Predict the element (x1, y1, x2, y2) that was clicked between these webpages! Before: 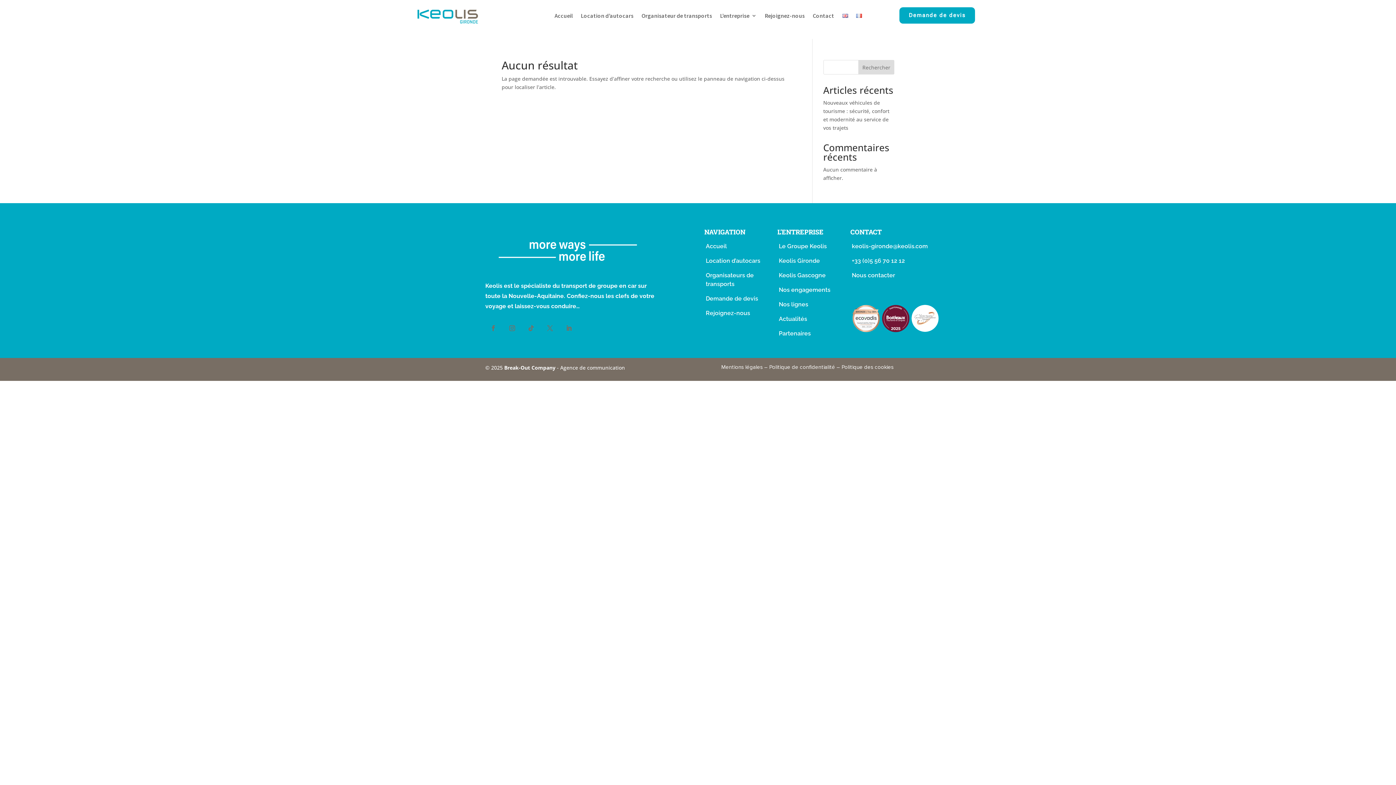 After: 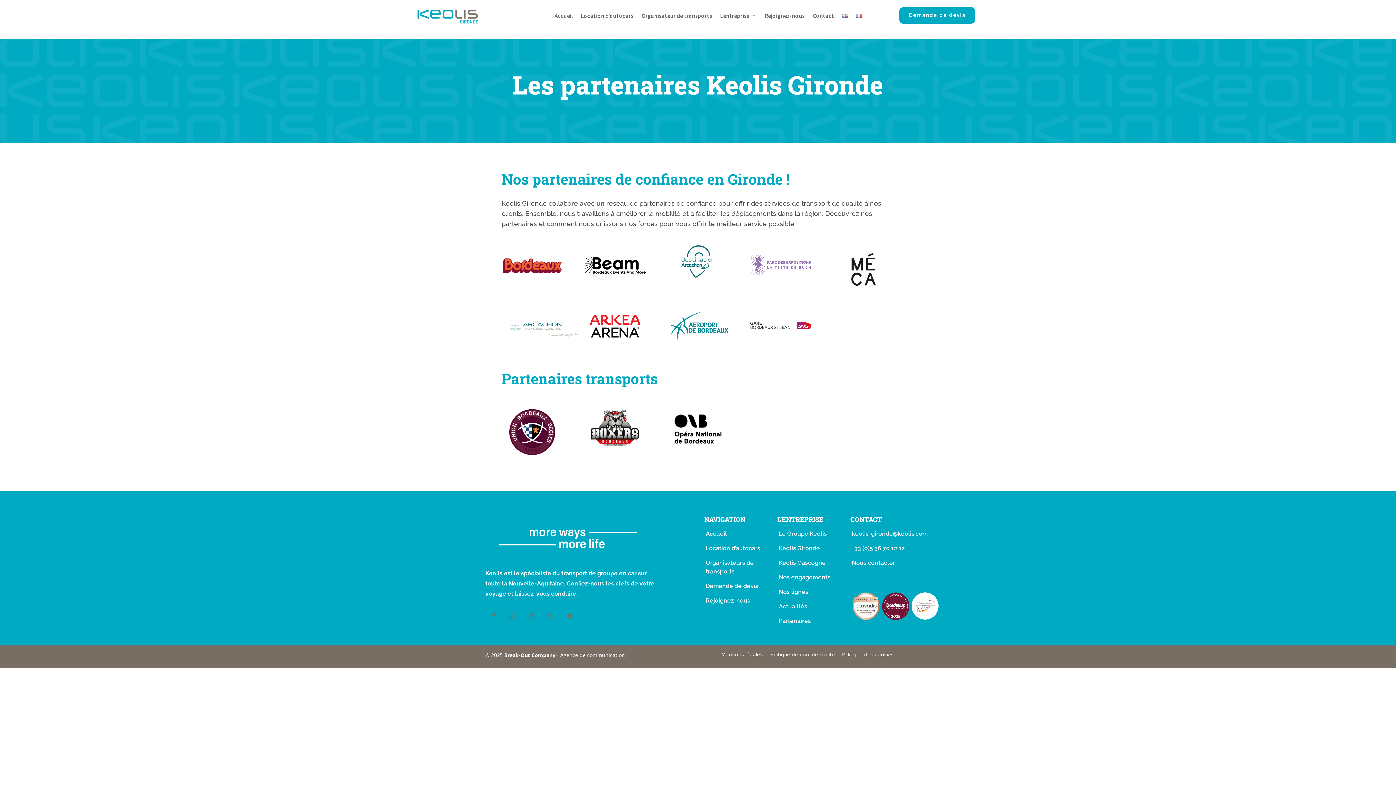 Action: bbox: (779, 330, 811, 337) label: Partenaires